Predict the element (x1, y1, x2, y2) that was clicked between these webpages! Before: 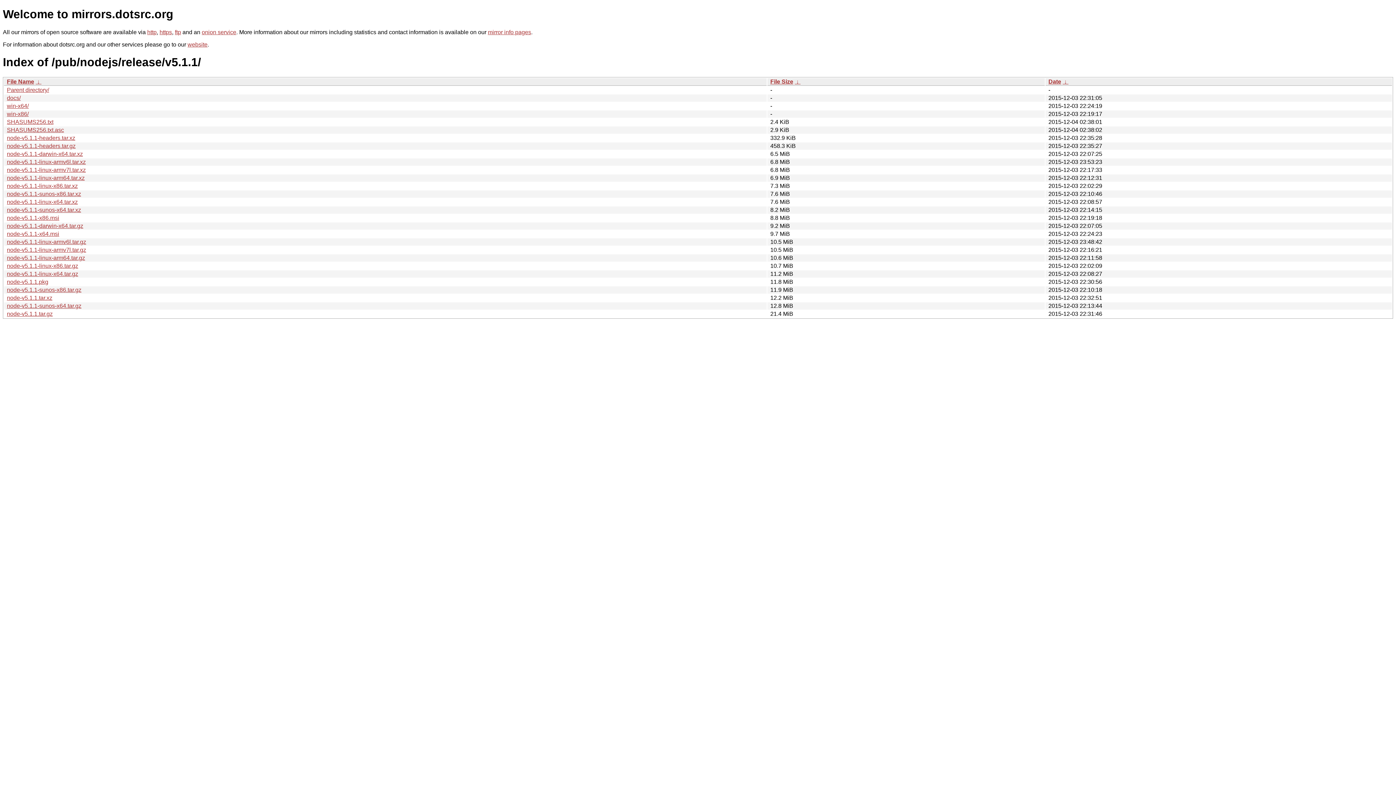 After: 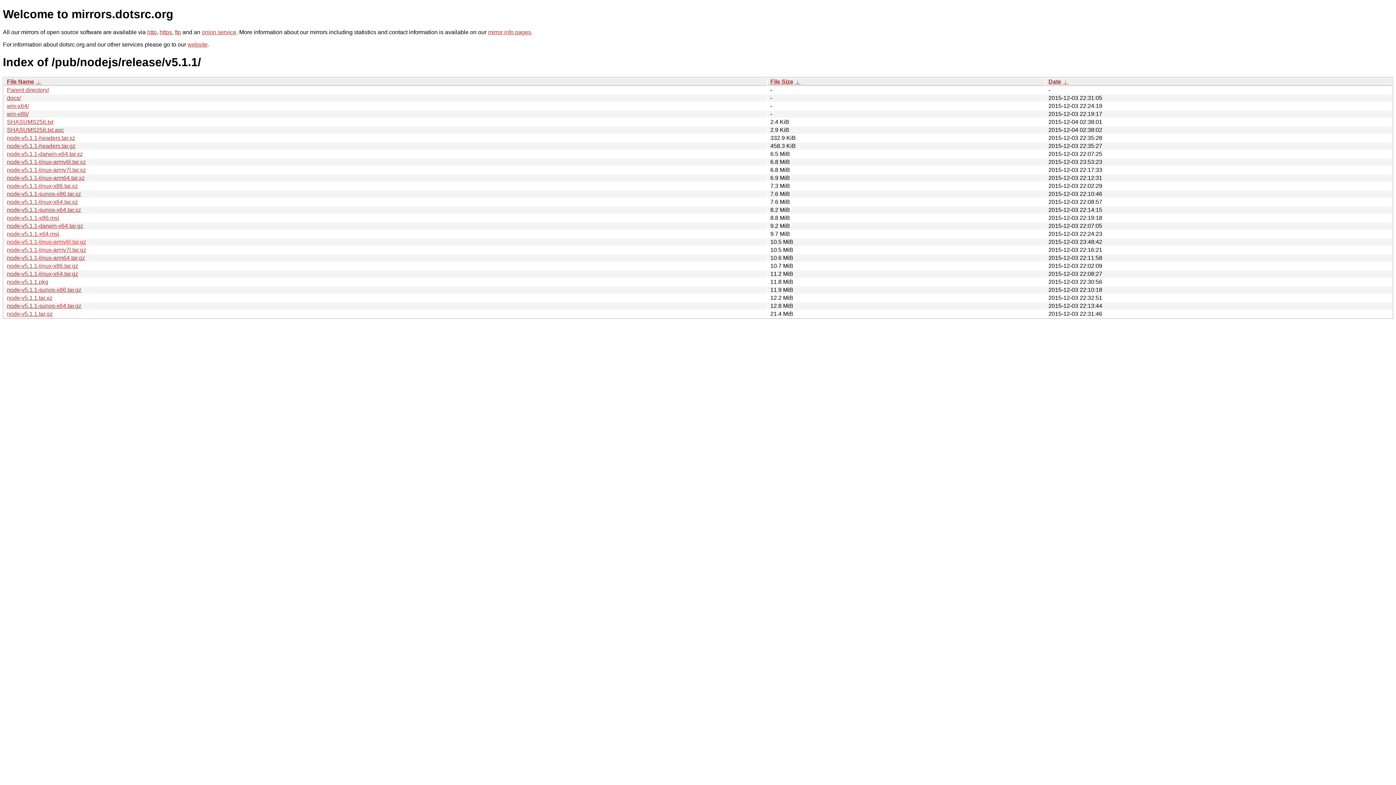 Action: bbox: (6, 238, 86, 245) label: node-v5.1.1-linux-armv6l.tar.gz